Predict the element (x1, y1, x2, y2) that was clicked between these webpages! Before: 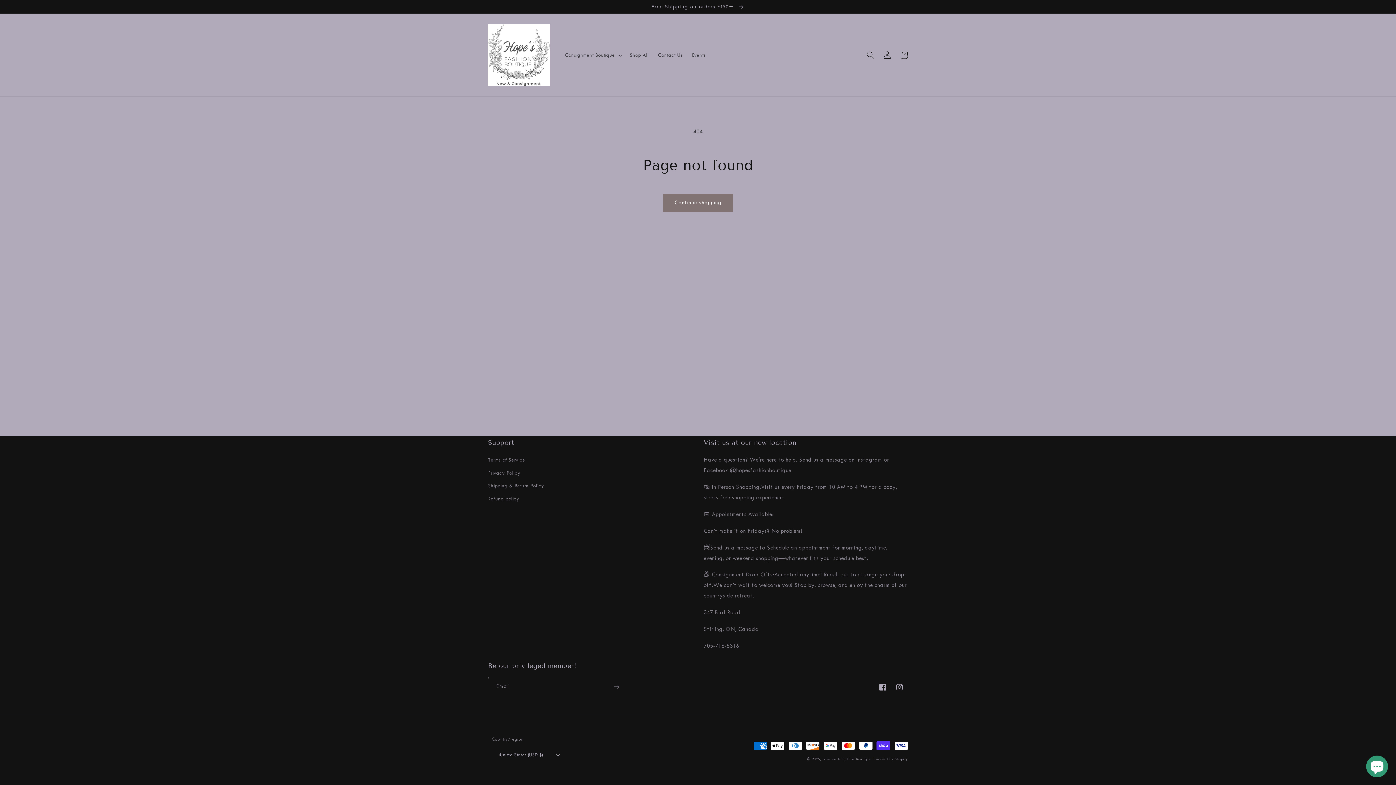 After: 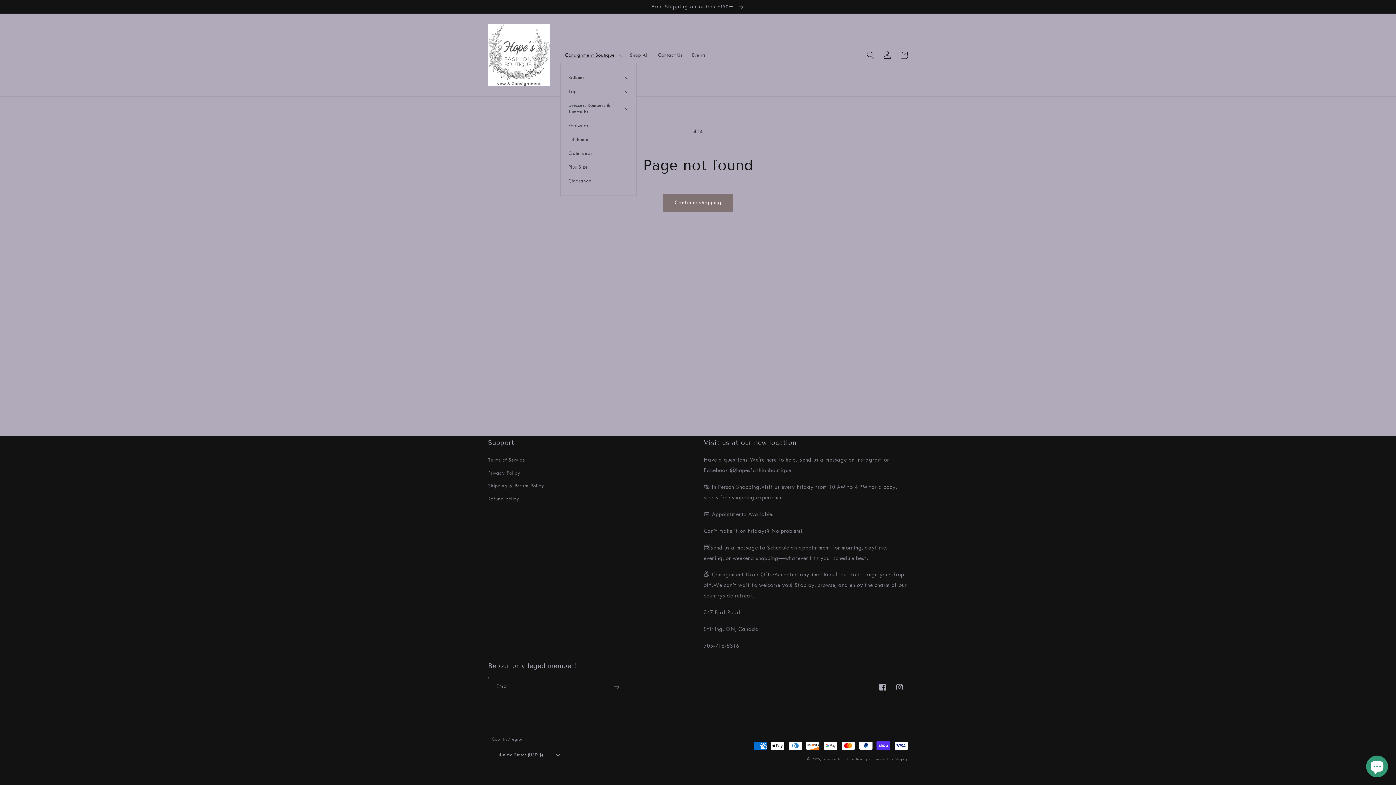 Action: bbox: (560, 47, 625, 63) label: Consignment Boutique